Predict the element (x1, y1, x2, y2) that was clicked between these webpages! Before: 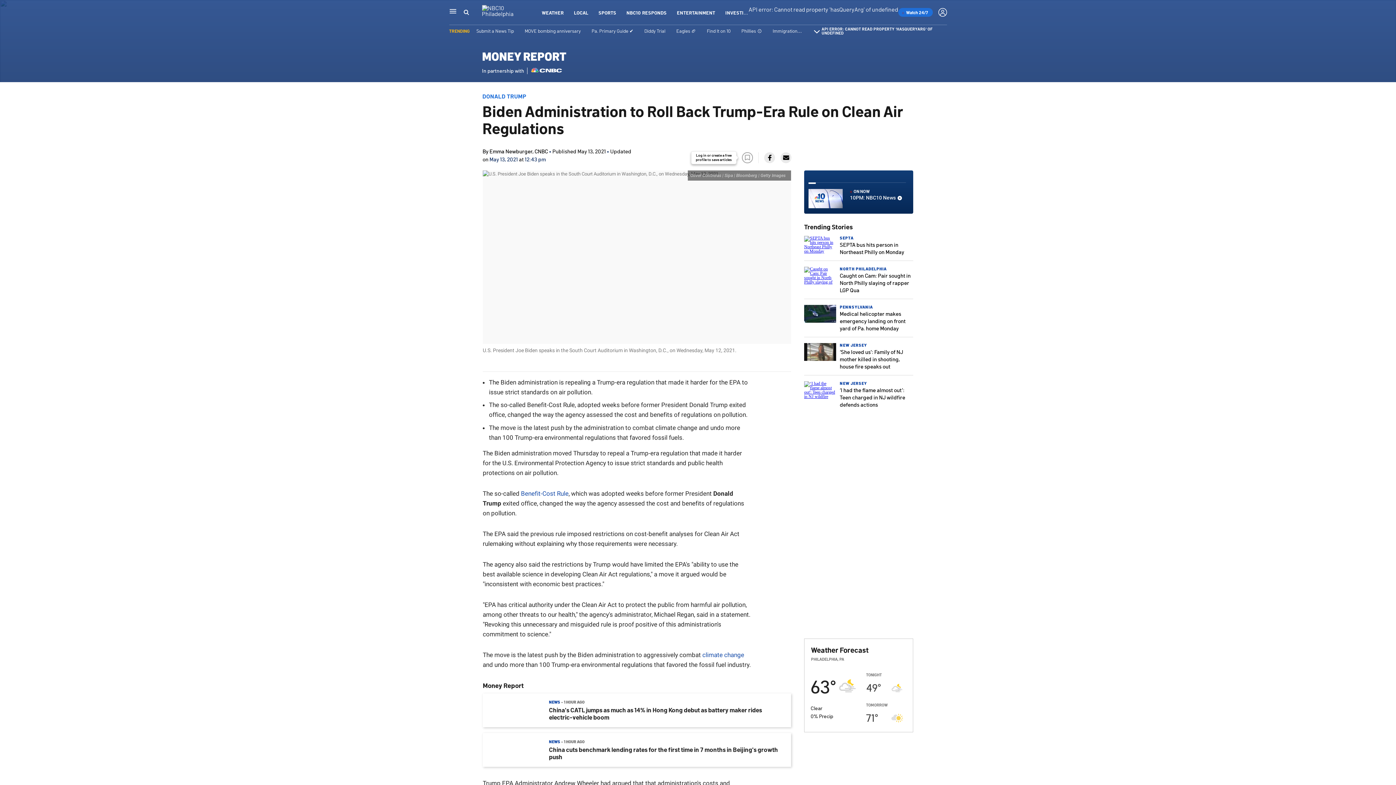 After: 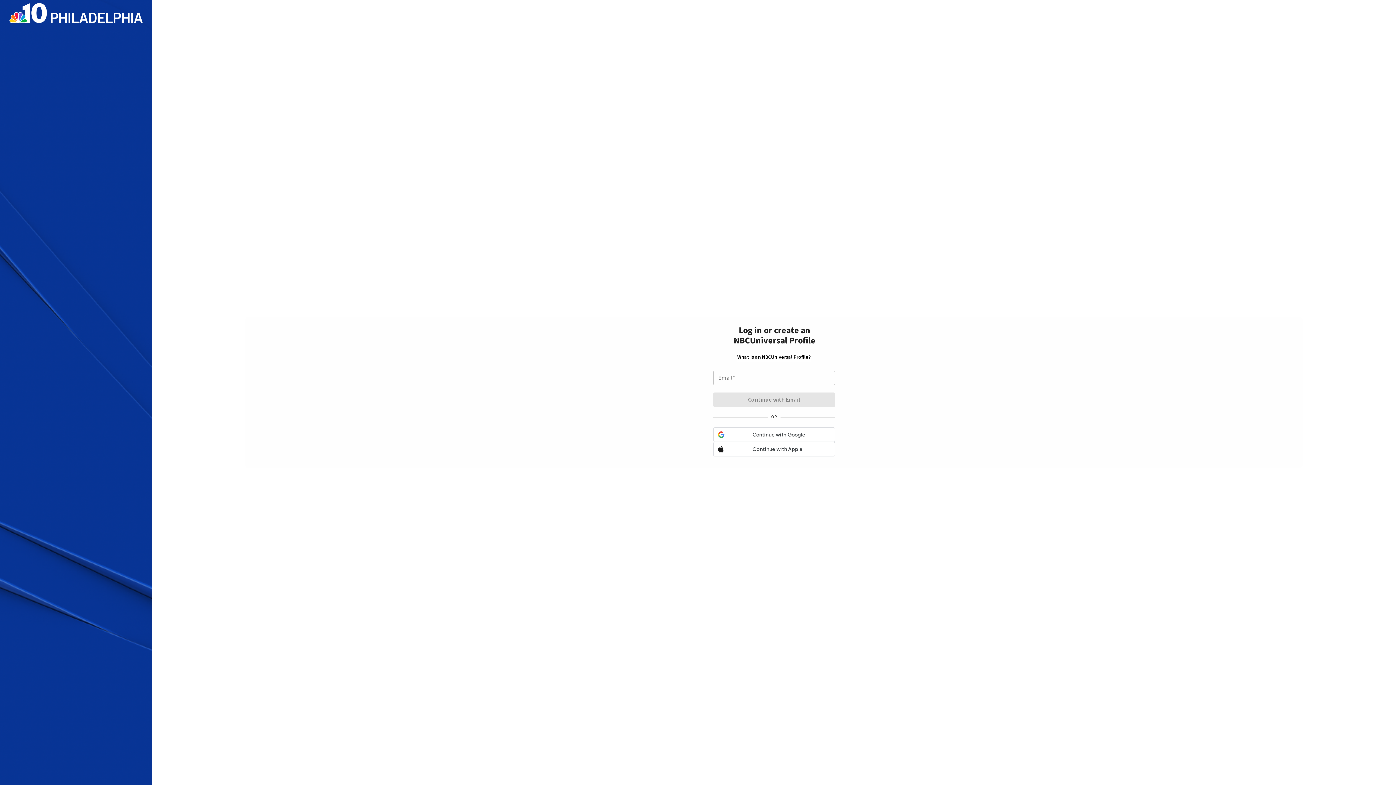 Action: label: BOOKMARKER bbox: (742, 152, 753, 163)